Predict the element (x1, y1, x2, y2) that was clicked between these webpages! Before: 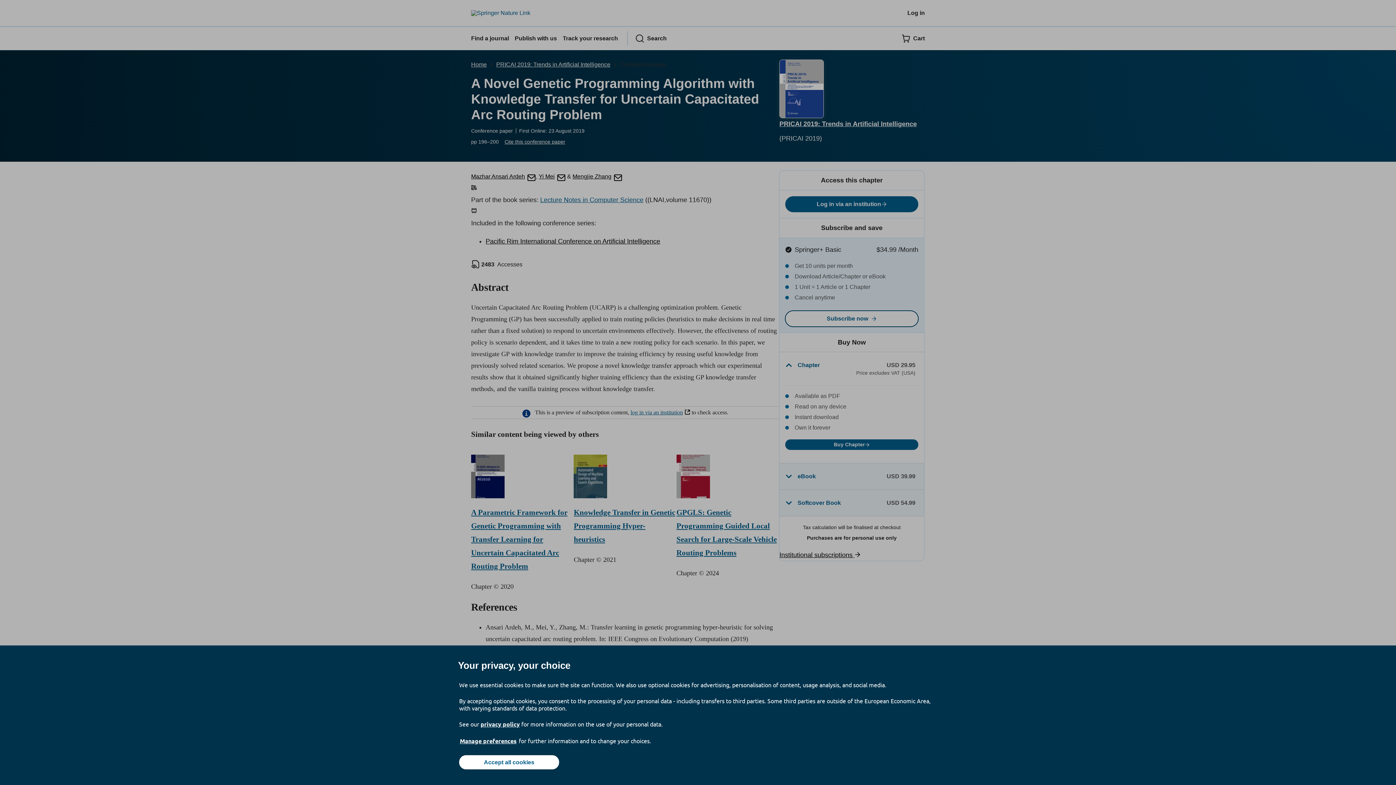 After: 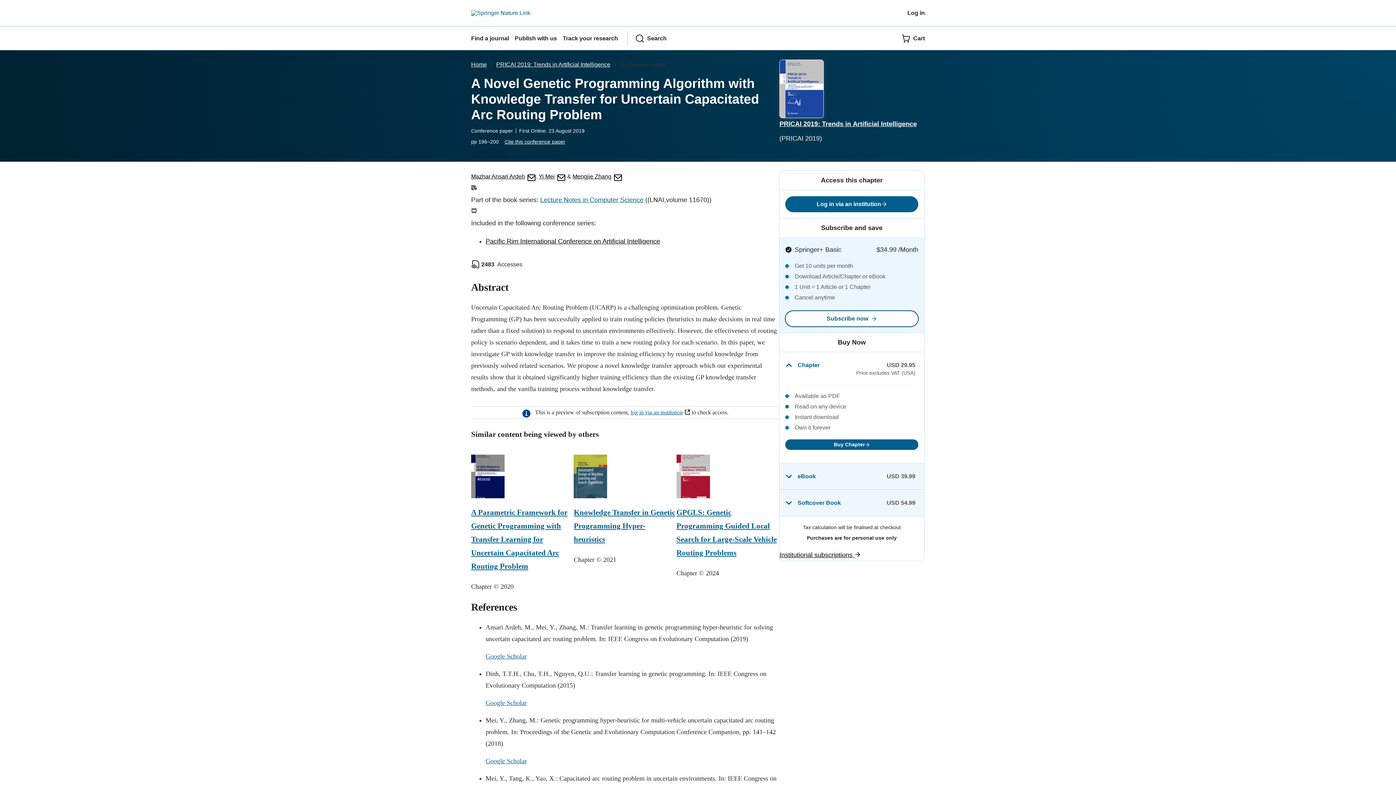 Action: label: Accept all cookies bbox: (459, 755, 559, 769)